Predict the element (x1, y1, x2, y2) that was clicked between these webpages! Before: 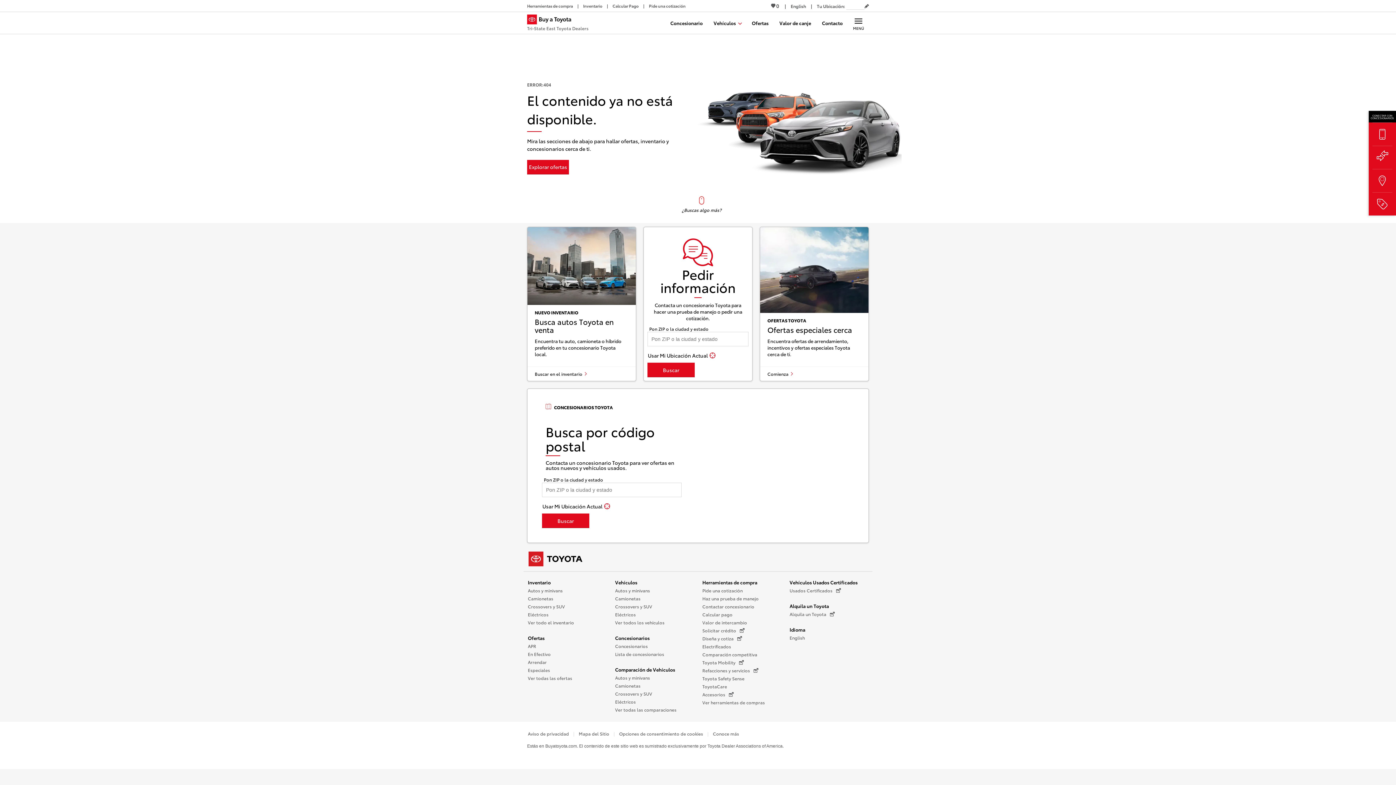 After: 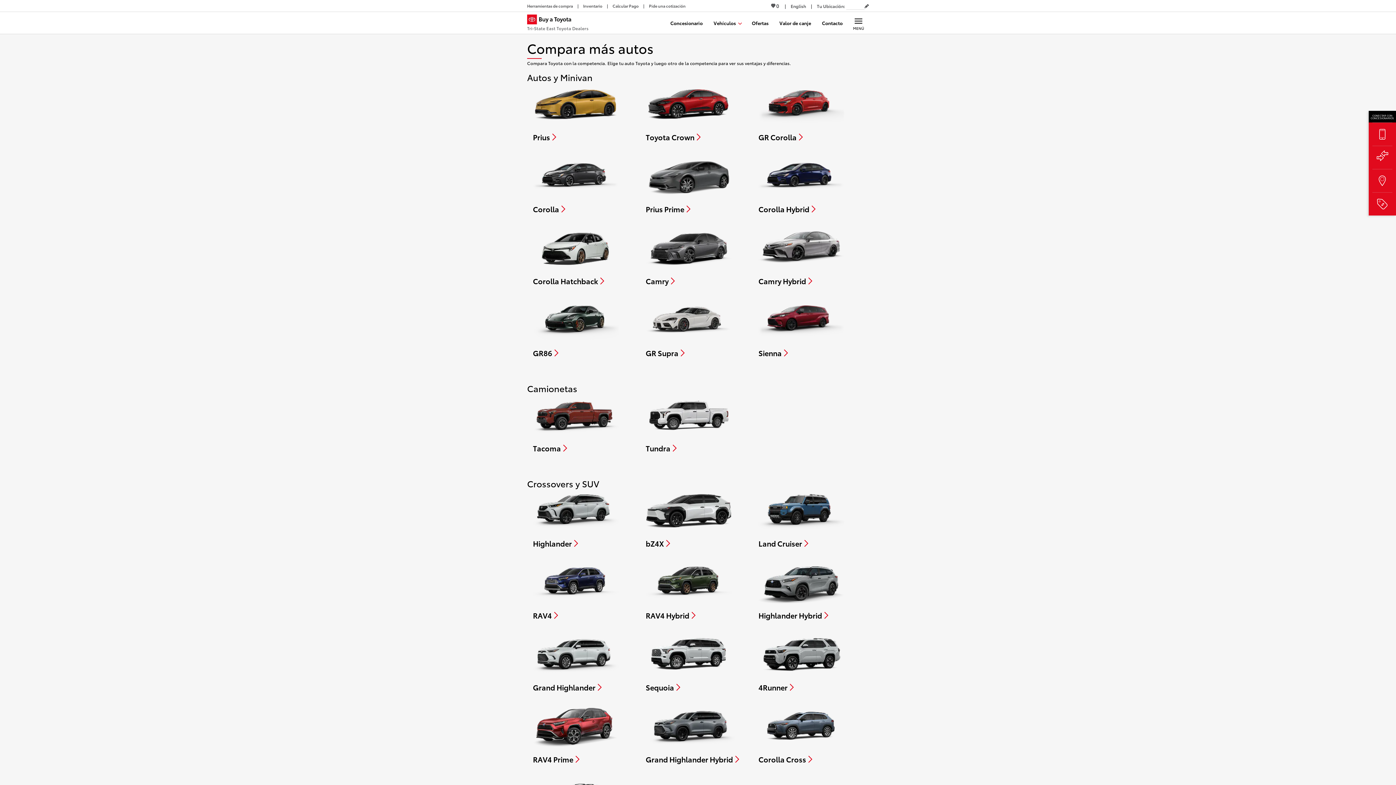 Action: bbox: (615, 674, 650, 682) label: Autos y minivans